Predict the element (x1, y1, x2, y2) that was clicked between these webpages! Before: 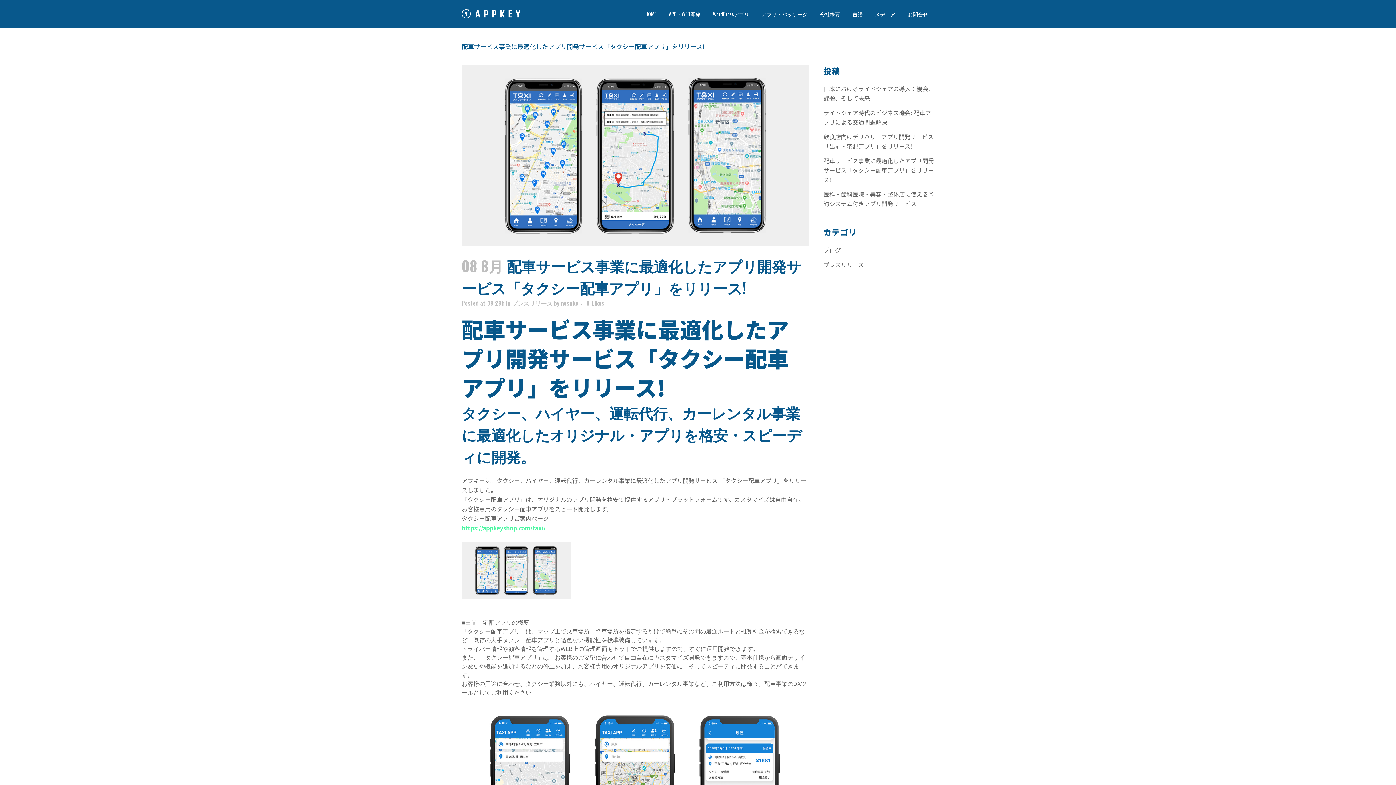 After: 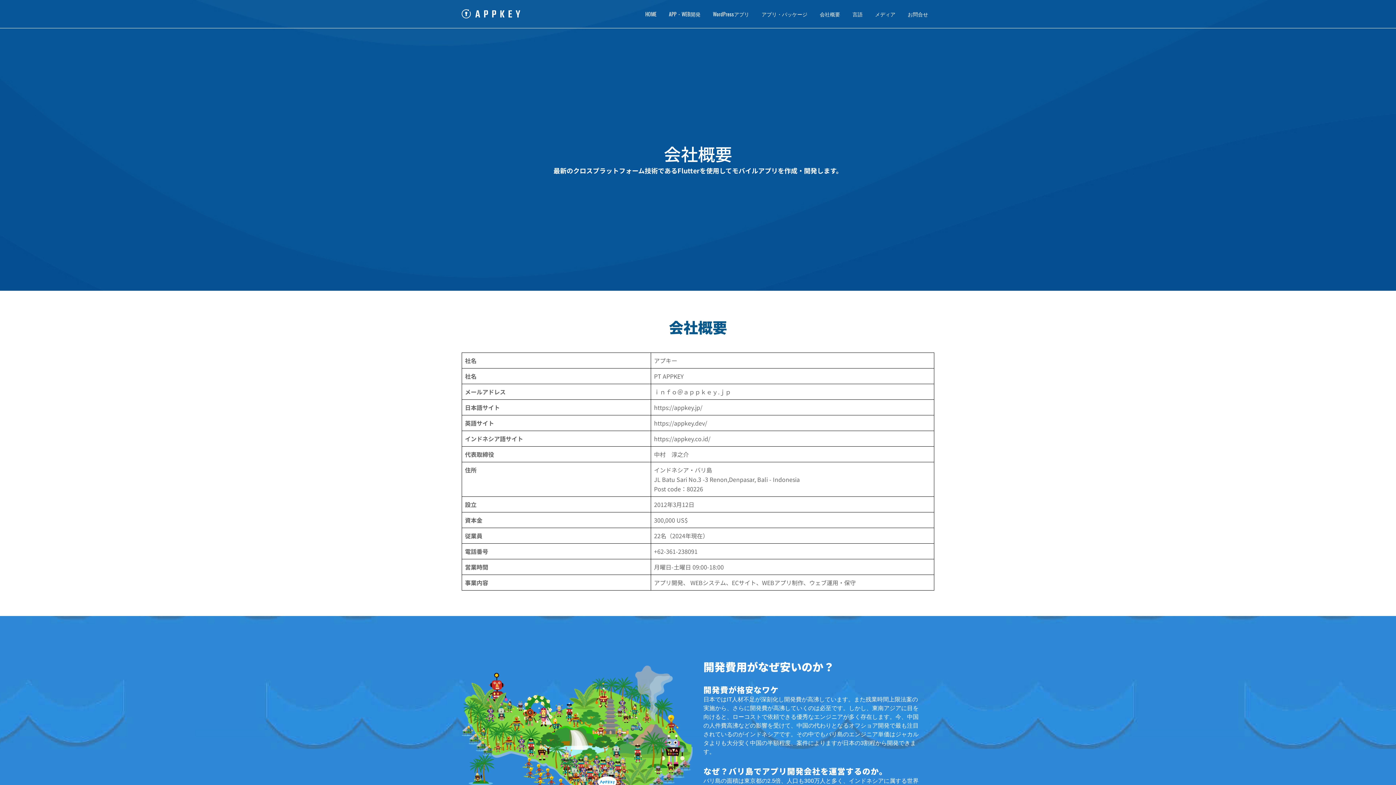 Action: label: 会社概要 bbox: (813, 0, 846, 28)